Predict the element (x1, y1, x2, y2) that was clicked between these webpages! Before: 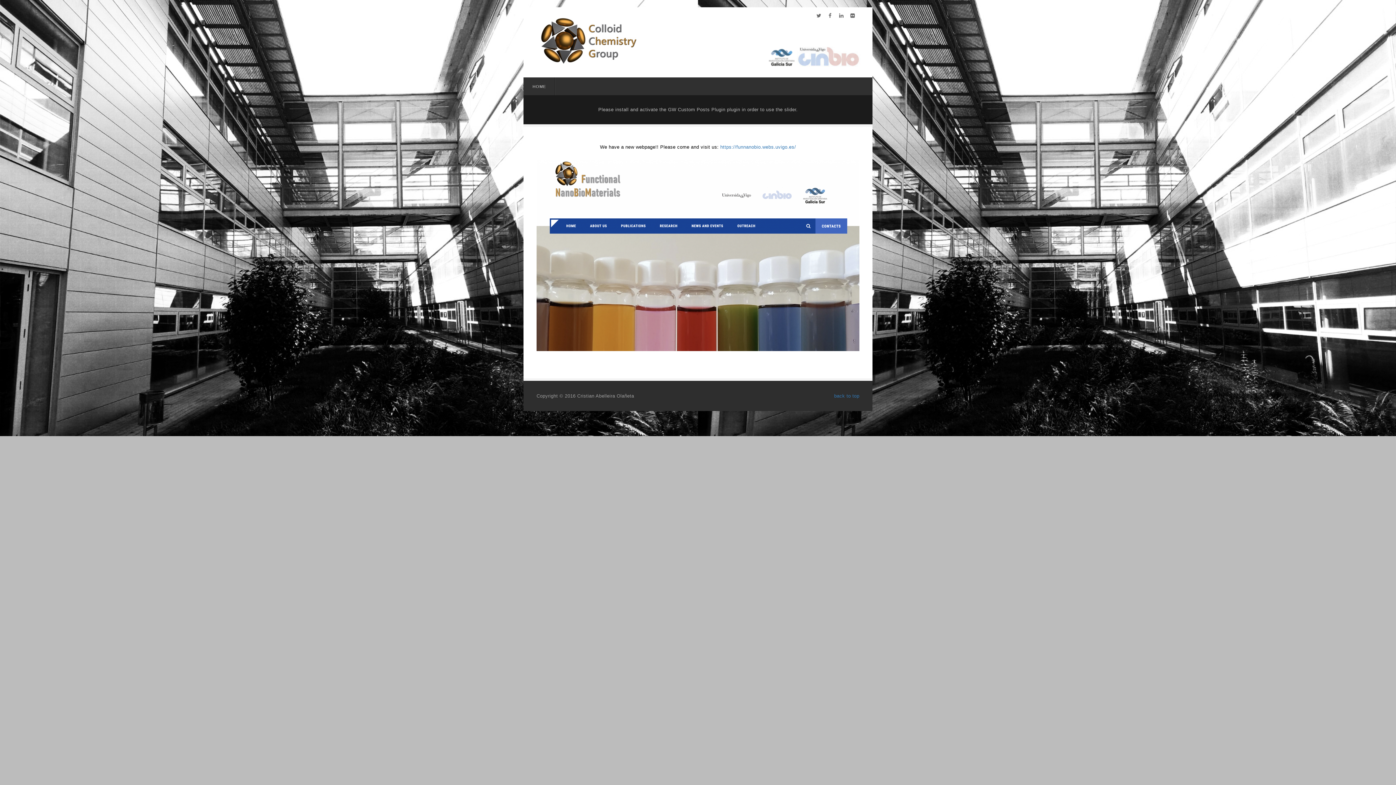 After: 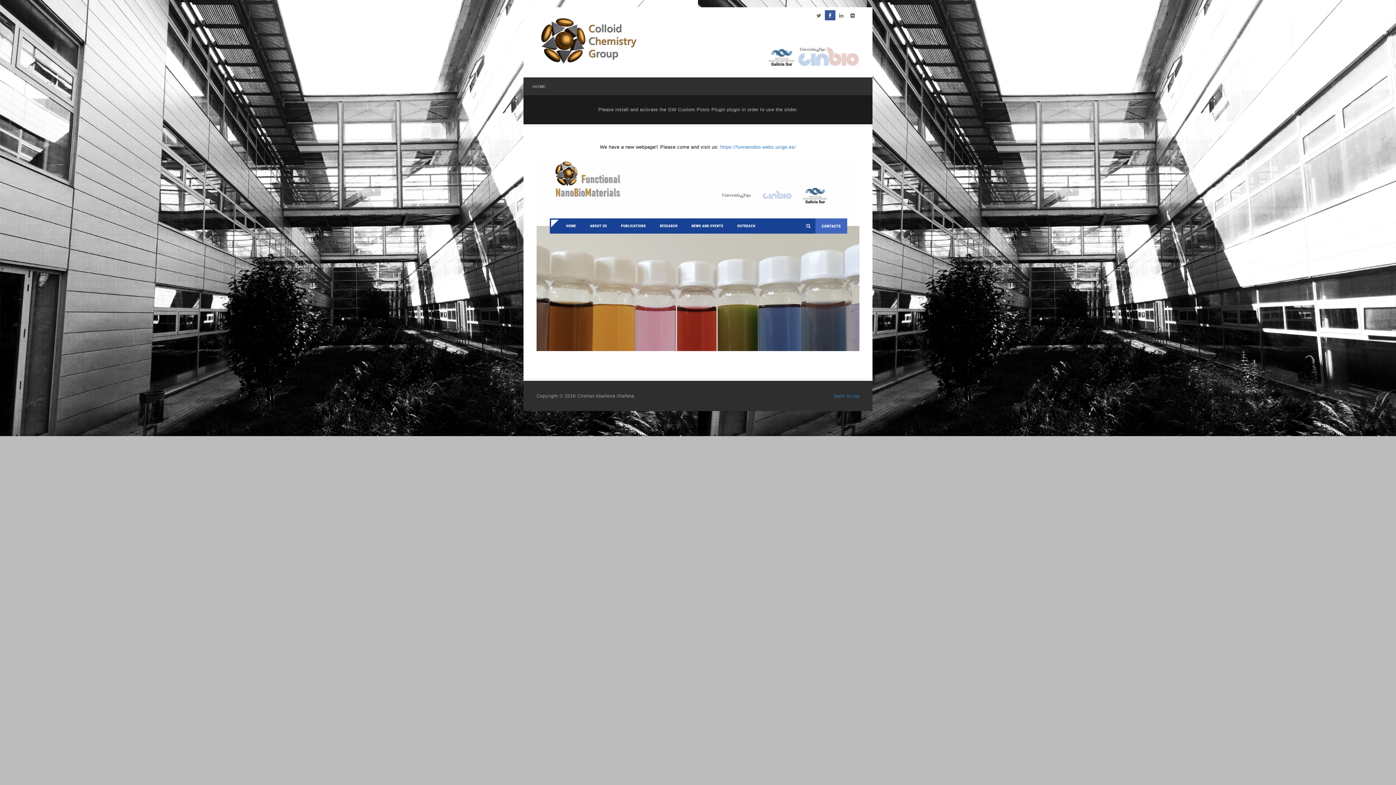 Action: bbox: (825, 10, 835, 20)